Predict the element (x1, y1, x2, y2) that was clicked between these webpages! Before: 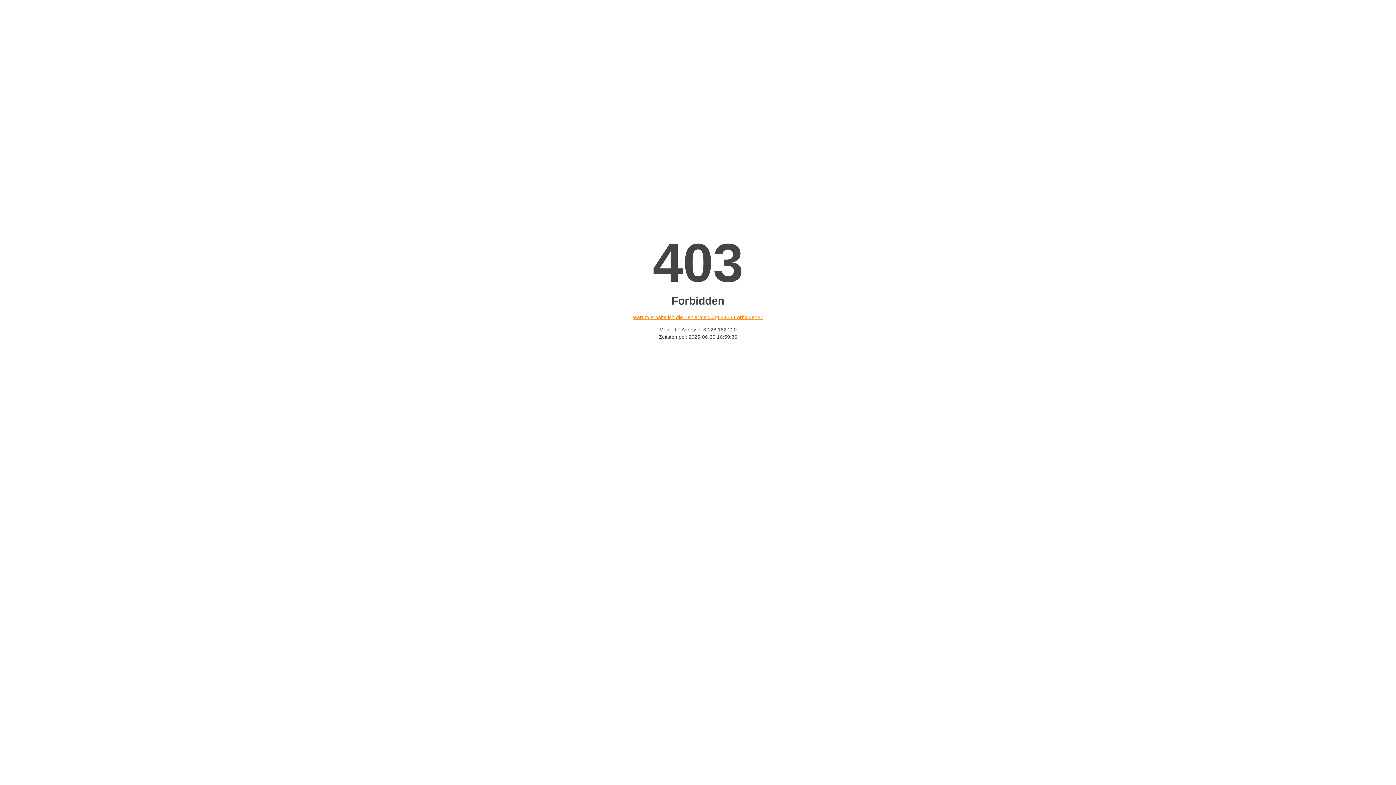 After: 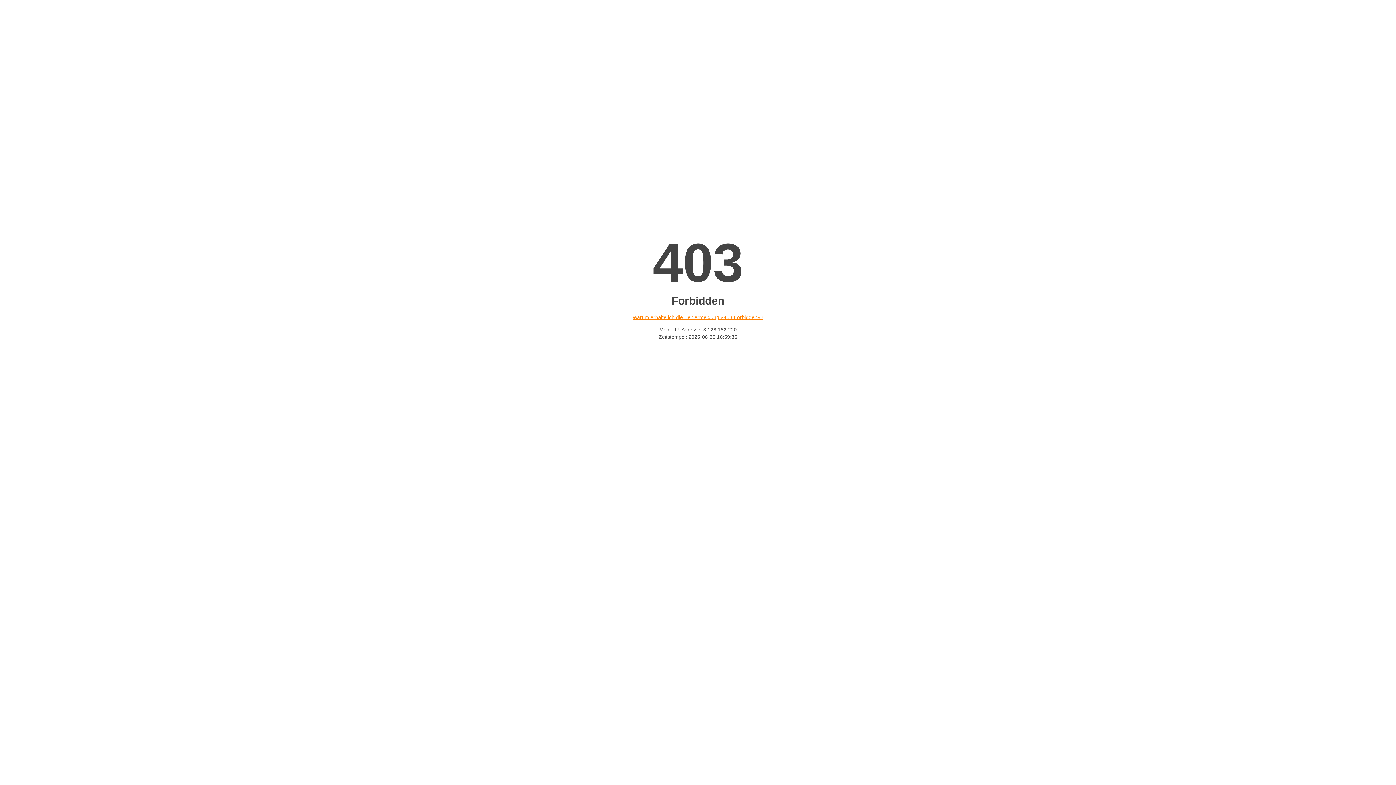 Action: label: Warum erhalte ich die Fehlermeldung «403 Forbidden»? bbox: (632, 314, 763, 320)